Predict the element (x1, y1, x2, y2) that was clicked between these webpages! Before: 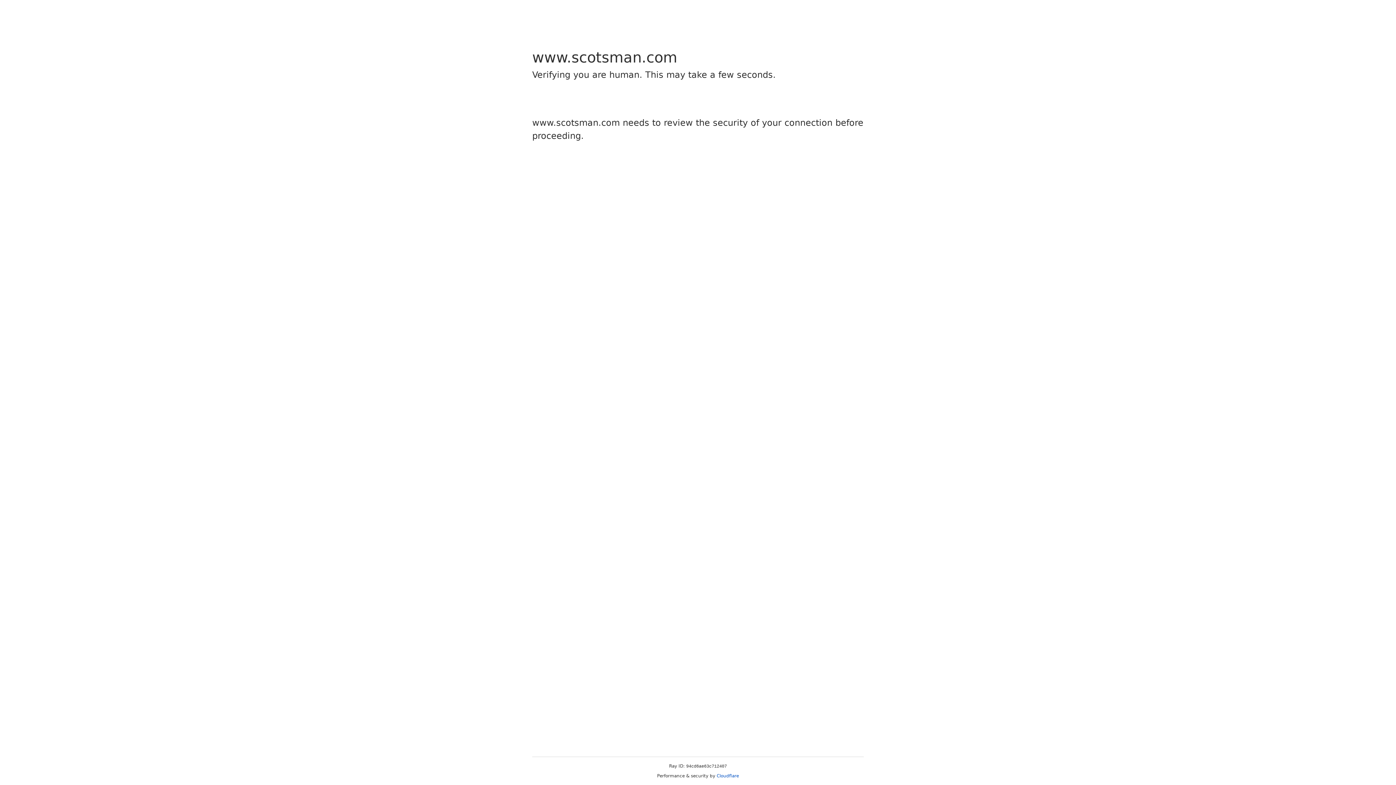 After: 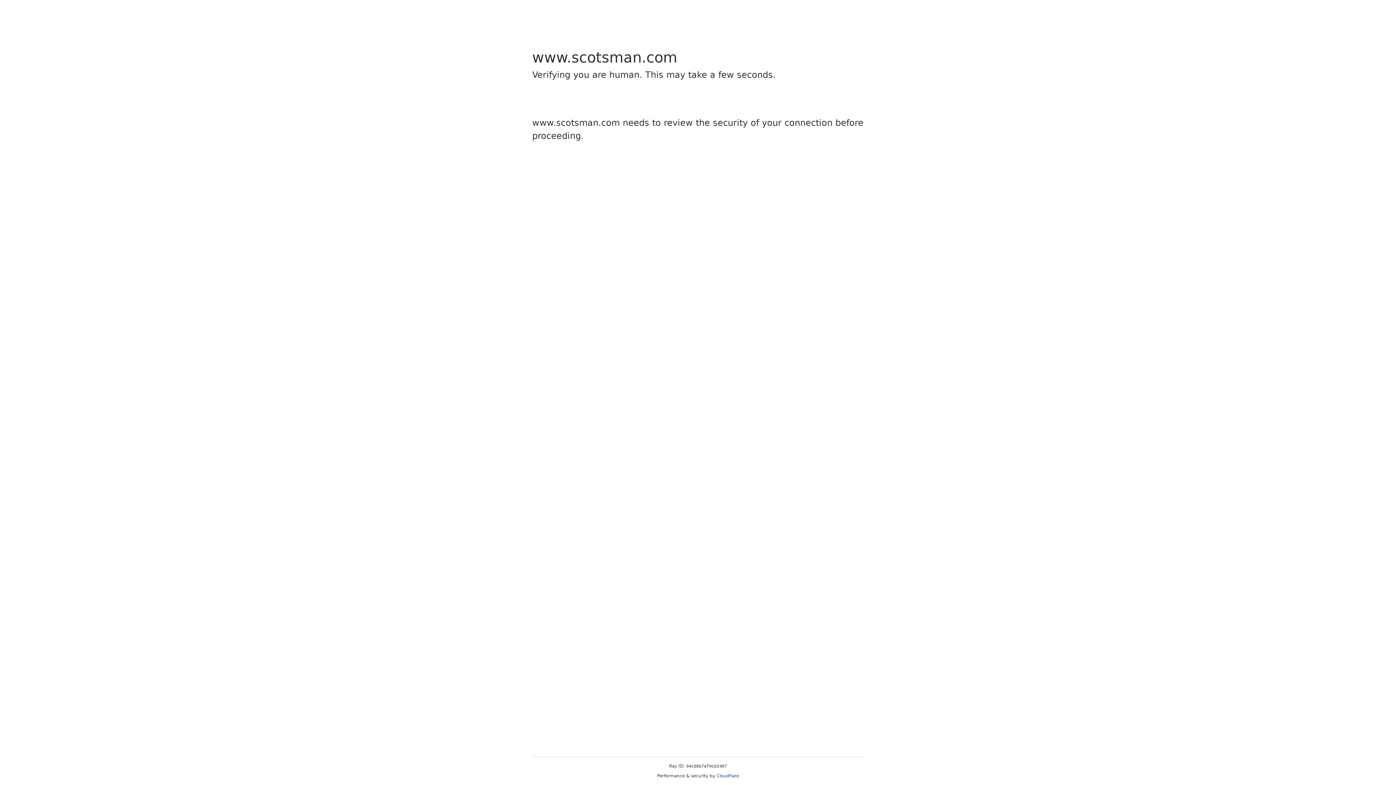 Action: label: Cloudflare bbox: (716, 773, 739, 778)